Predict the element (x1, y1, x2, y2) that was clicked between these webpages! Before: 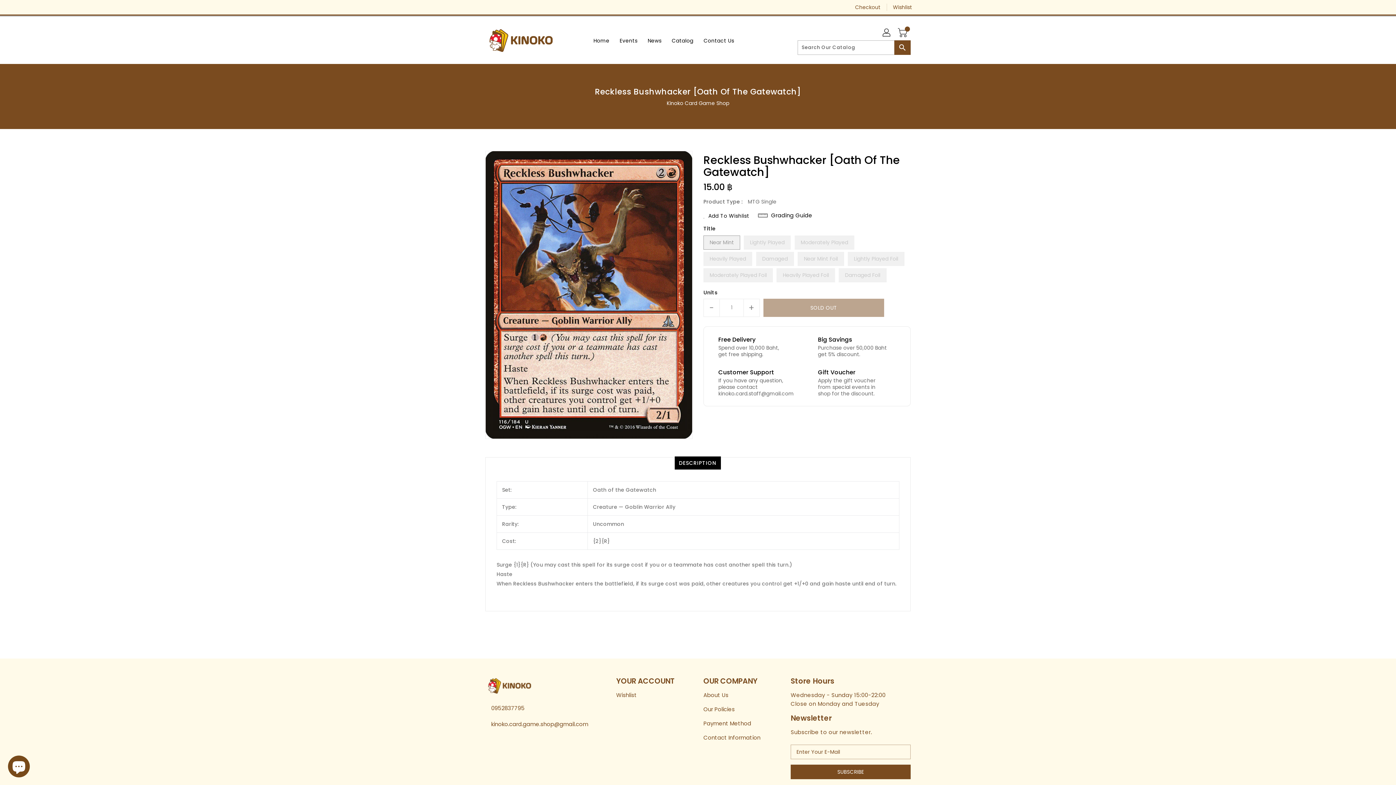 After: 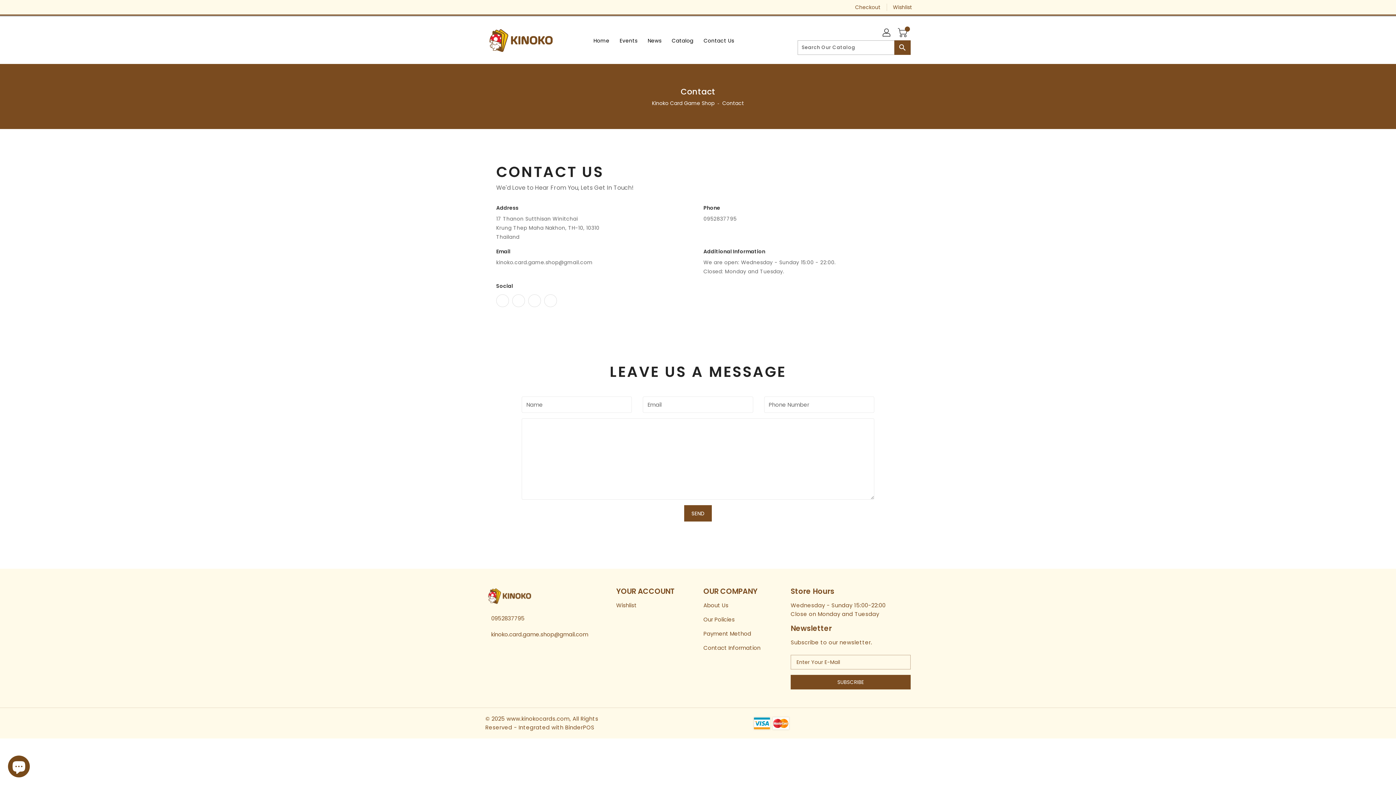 Action: label: Contact Us bbox: (699, 32, 738, 47)